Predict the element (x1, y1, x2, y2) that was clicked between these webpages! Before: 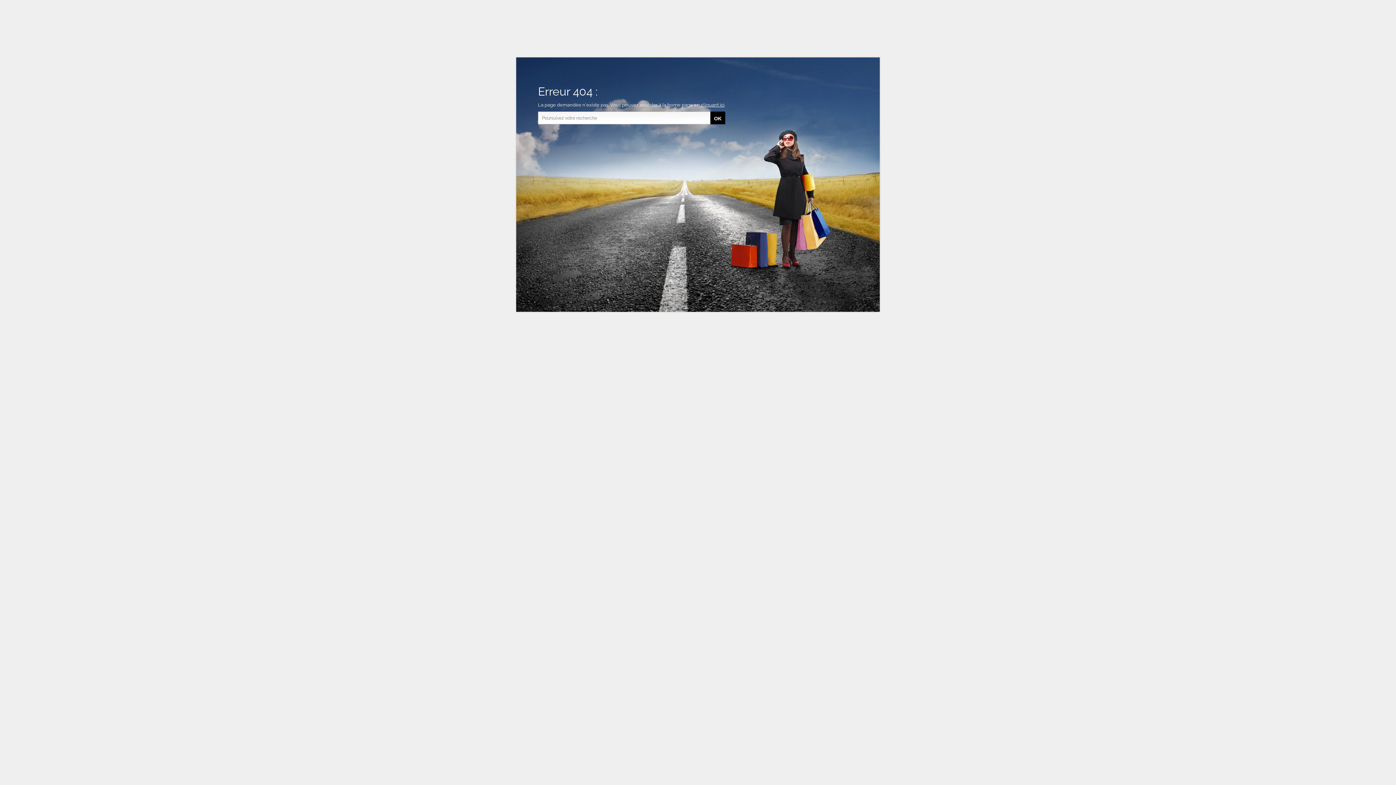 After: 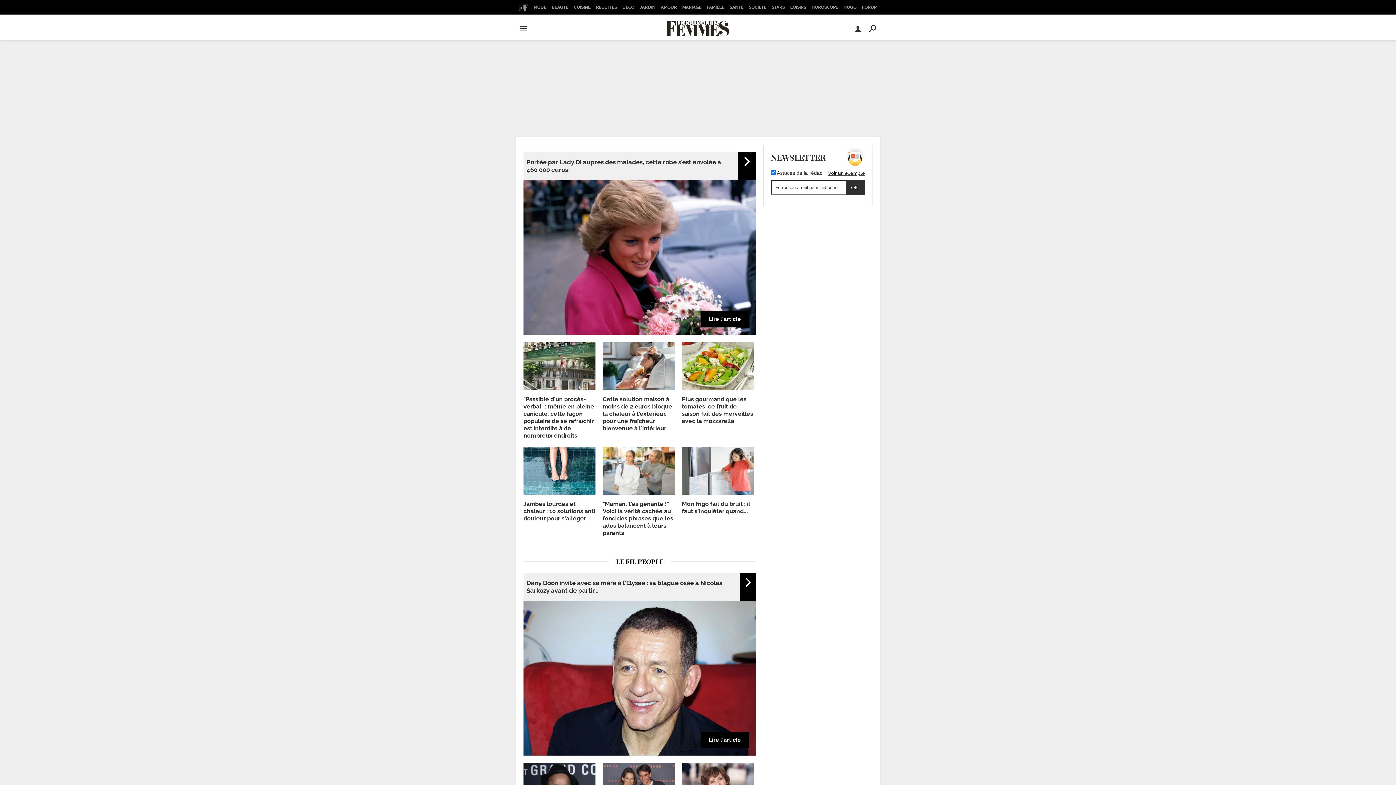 Action: label: cliquant ici bbox: (701, 102, 724, 107)